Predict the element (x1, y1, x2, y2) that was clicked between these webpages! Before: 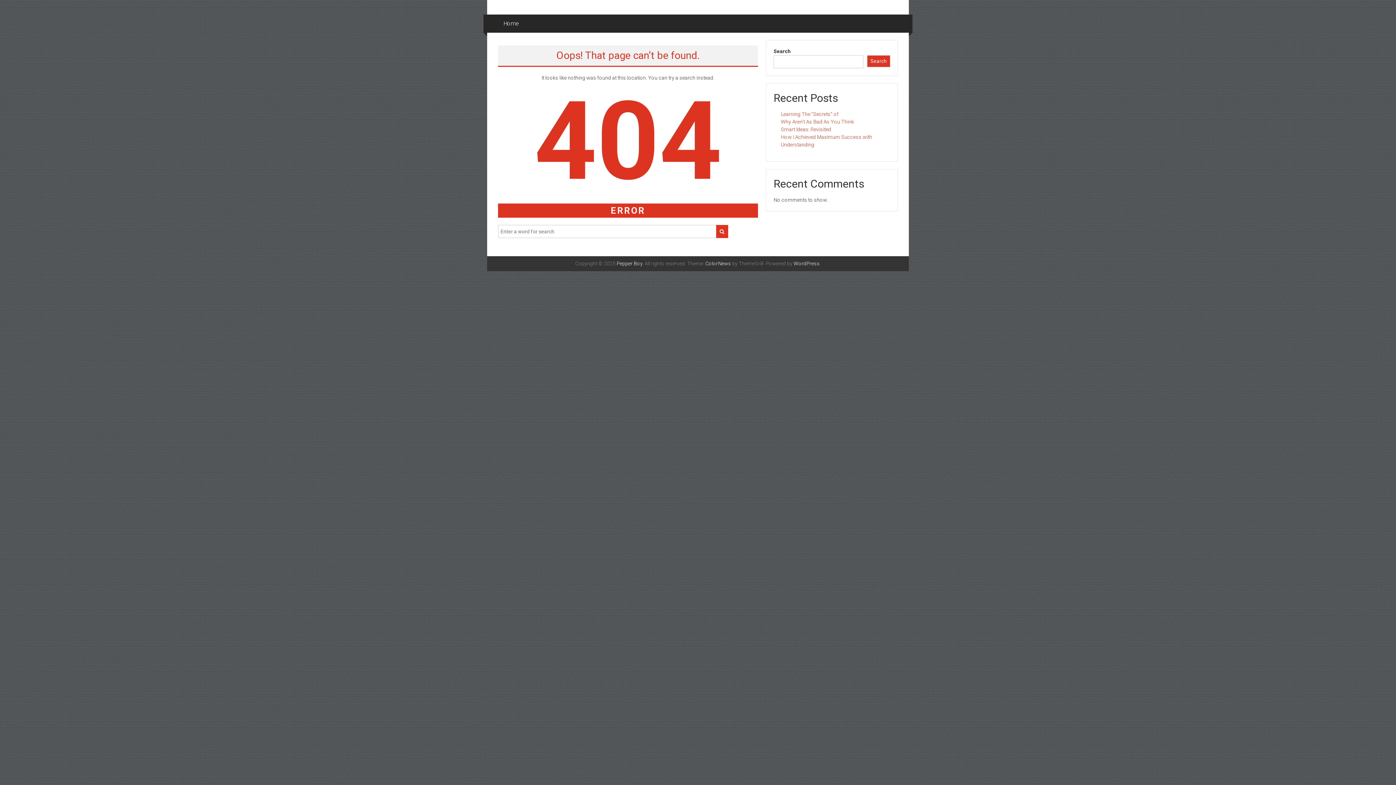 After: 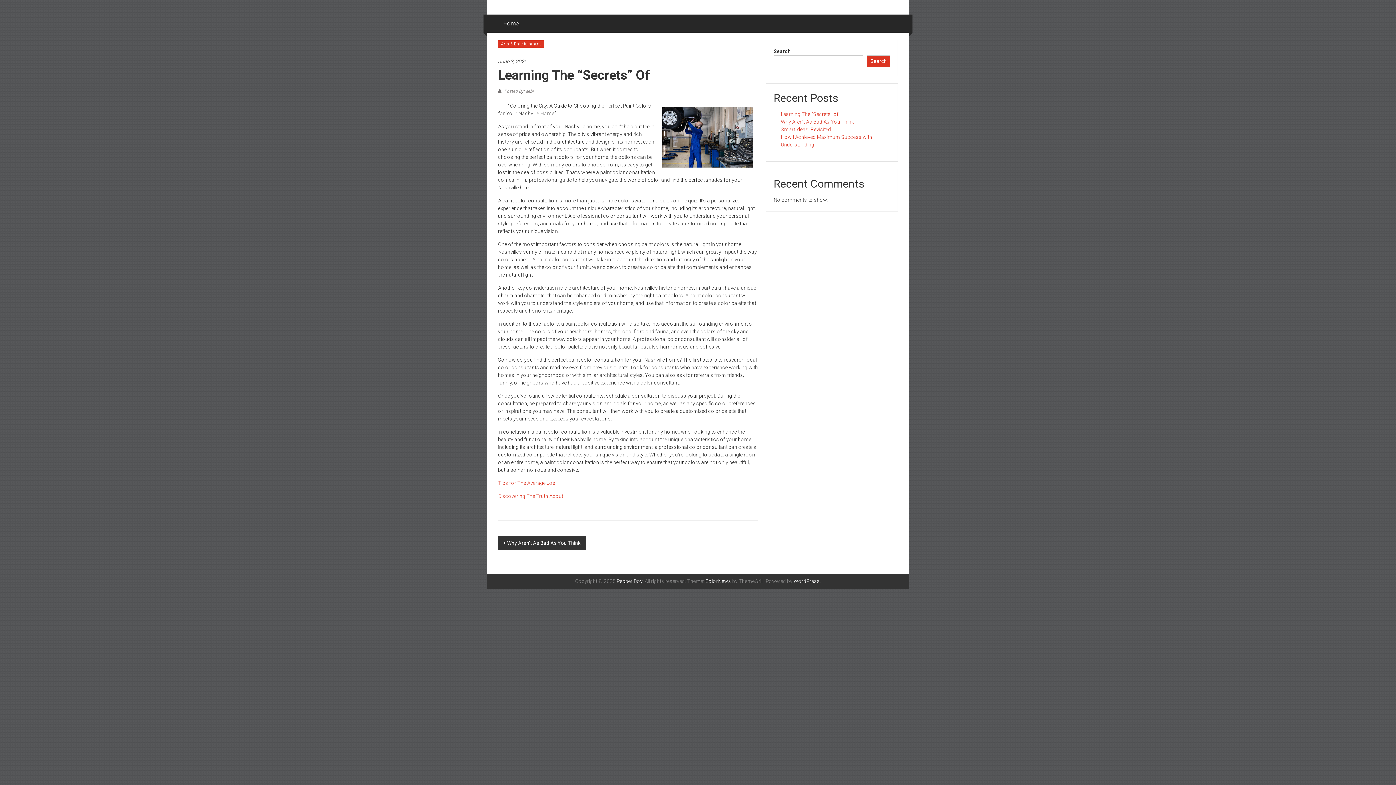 Action: label: Learning The “Secrets” of bbox: (781, 111, 838, 117)